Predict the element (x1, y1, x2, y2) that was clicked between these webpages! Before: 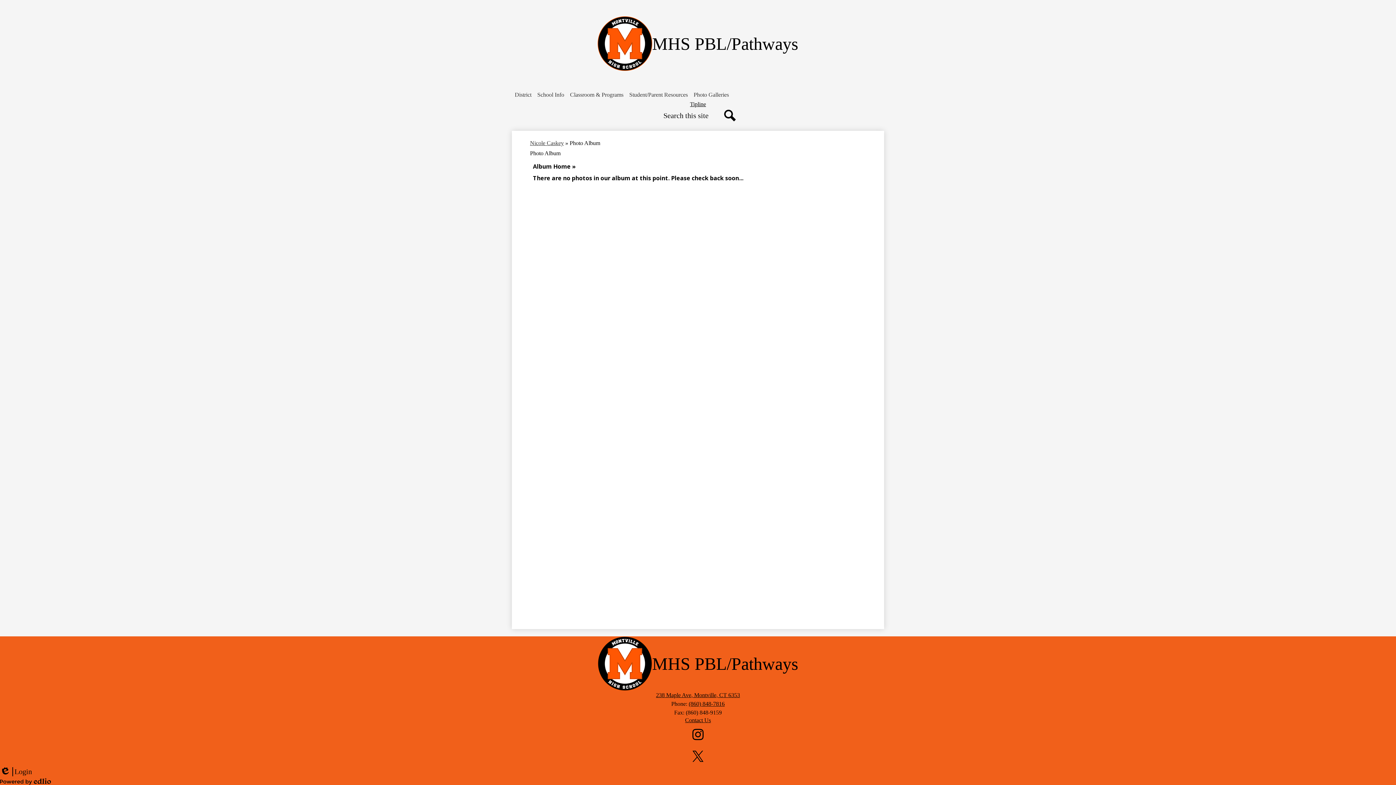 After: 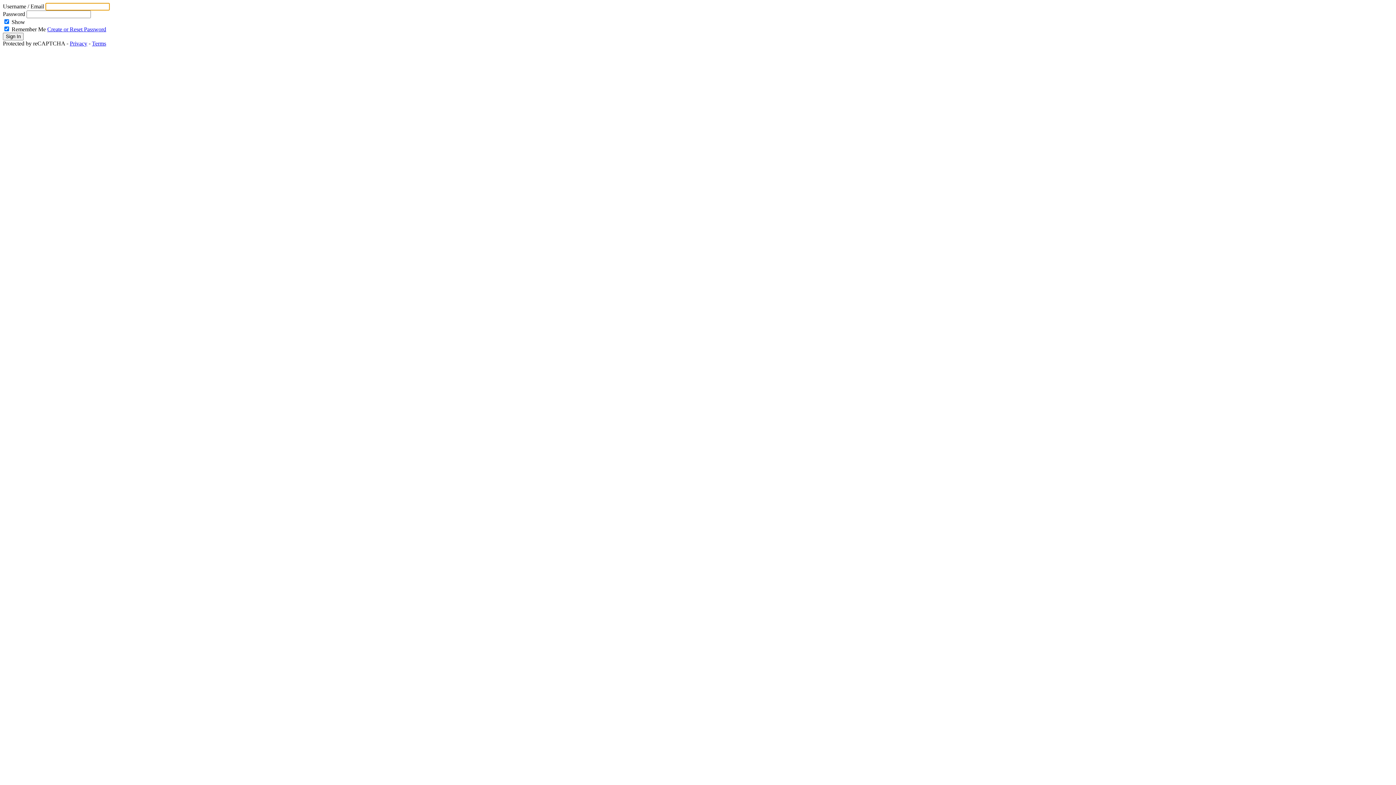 Action: label: Edlio
Login bbox: (0, 767, 32, 776)